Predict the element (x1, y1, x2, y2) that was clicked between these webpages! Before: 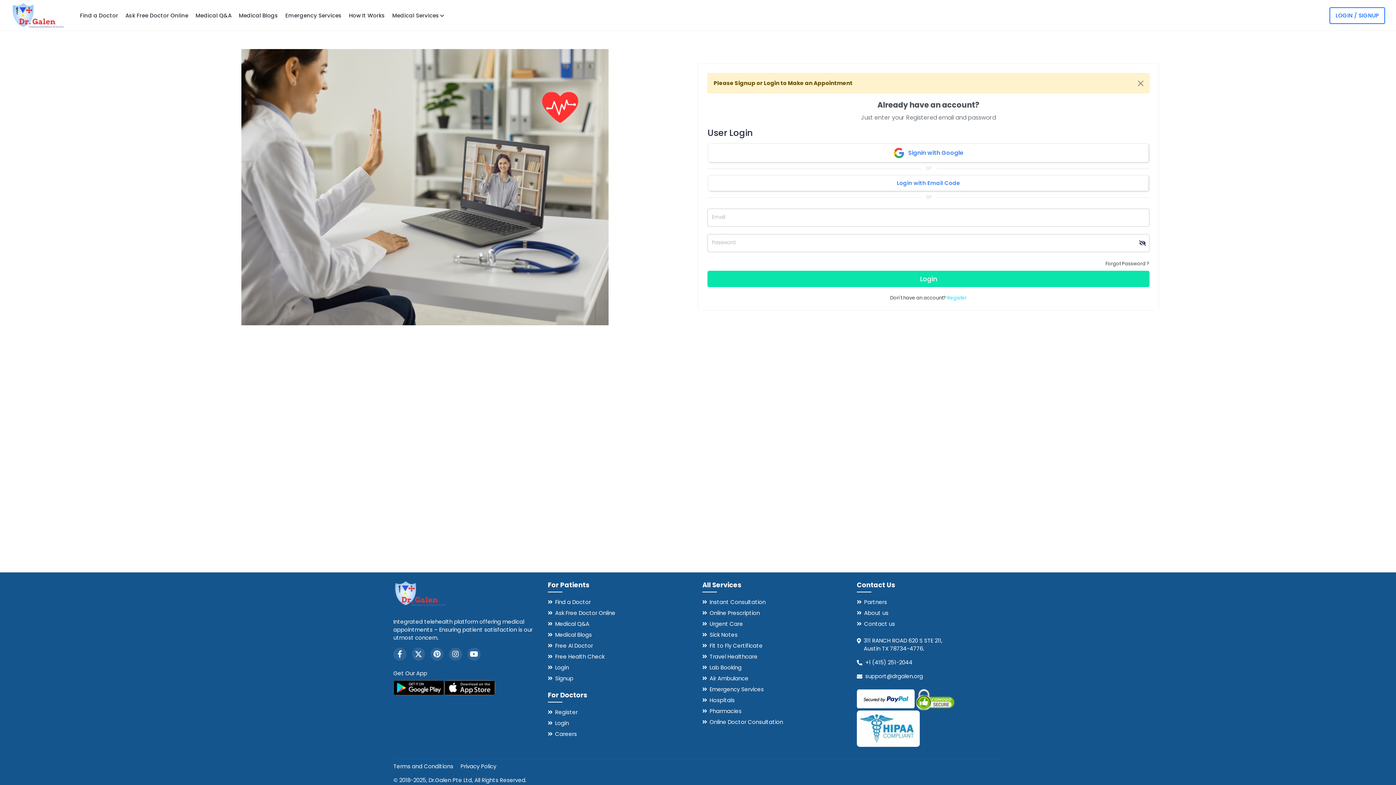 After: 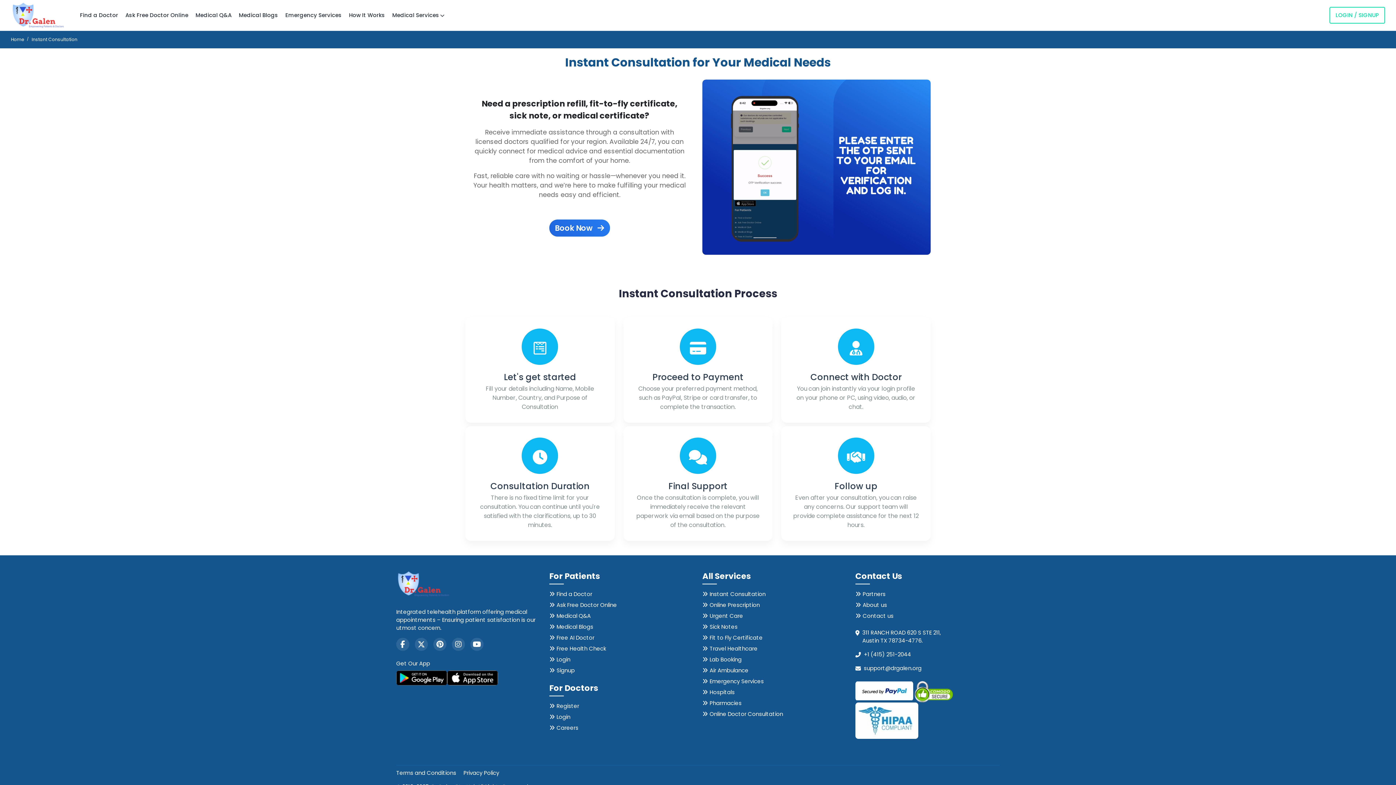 Action: bbox: (702, 598, 765, 606) label: Instant Consultation